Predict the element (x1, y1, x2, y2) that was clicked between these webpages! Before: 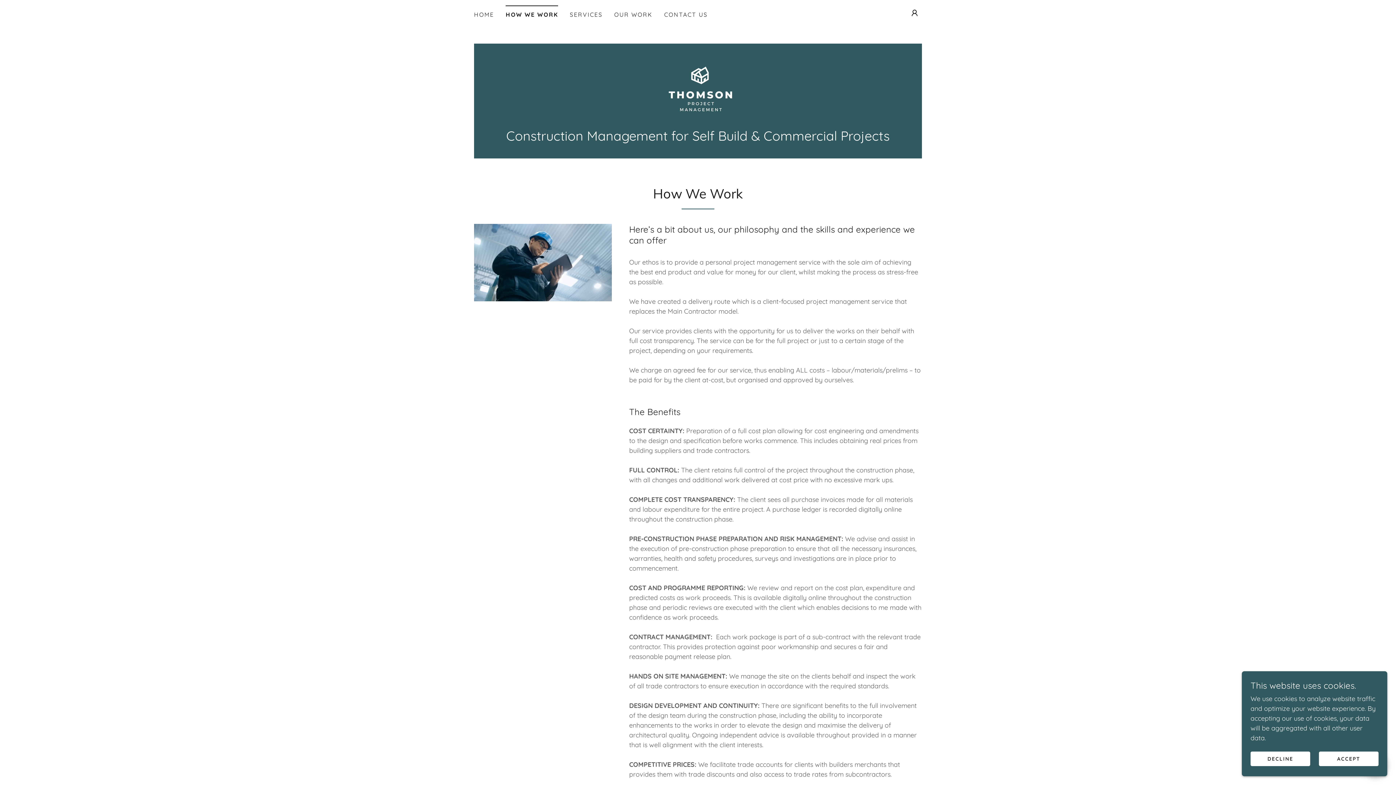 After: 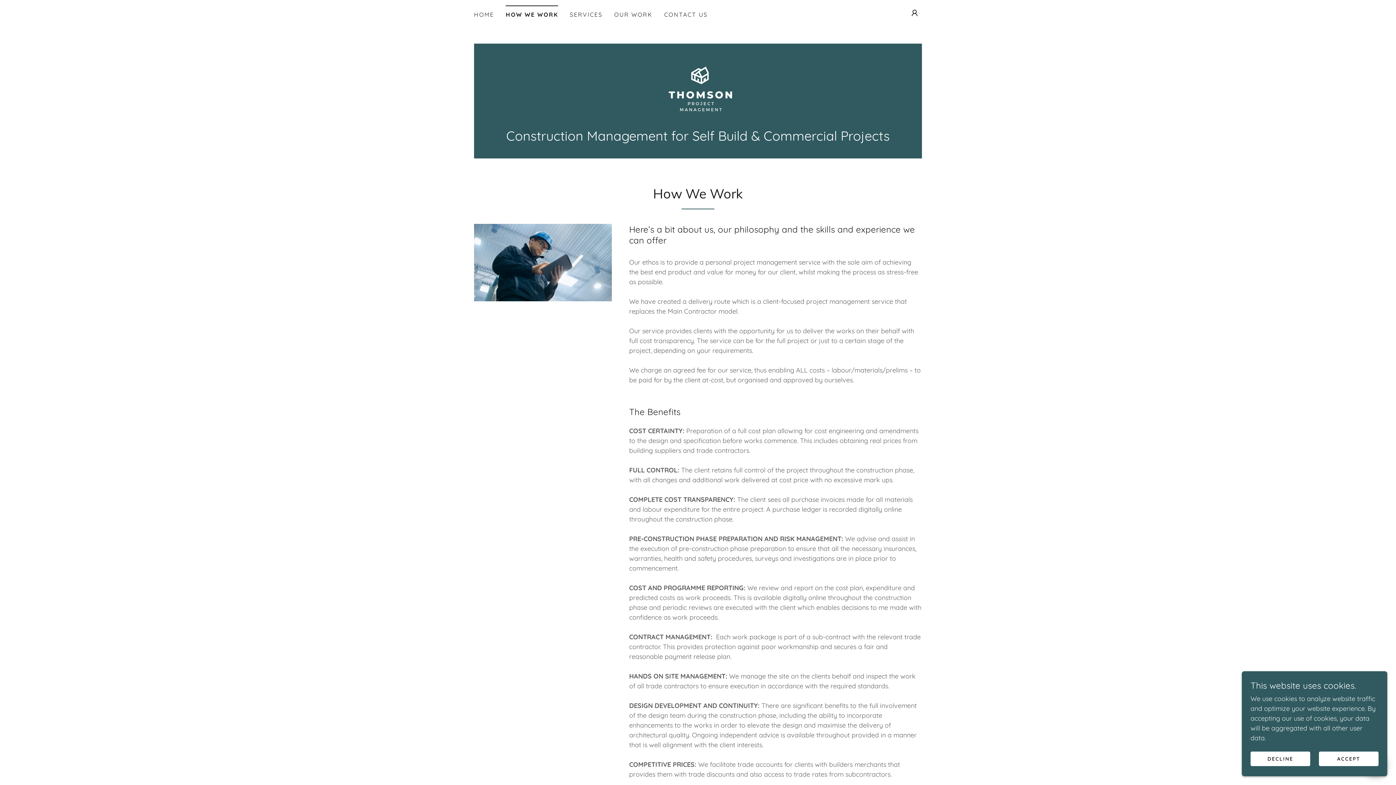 Action: bbox: (505, 5, 558, 18) label: HOW WE WORK